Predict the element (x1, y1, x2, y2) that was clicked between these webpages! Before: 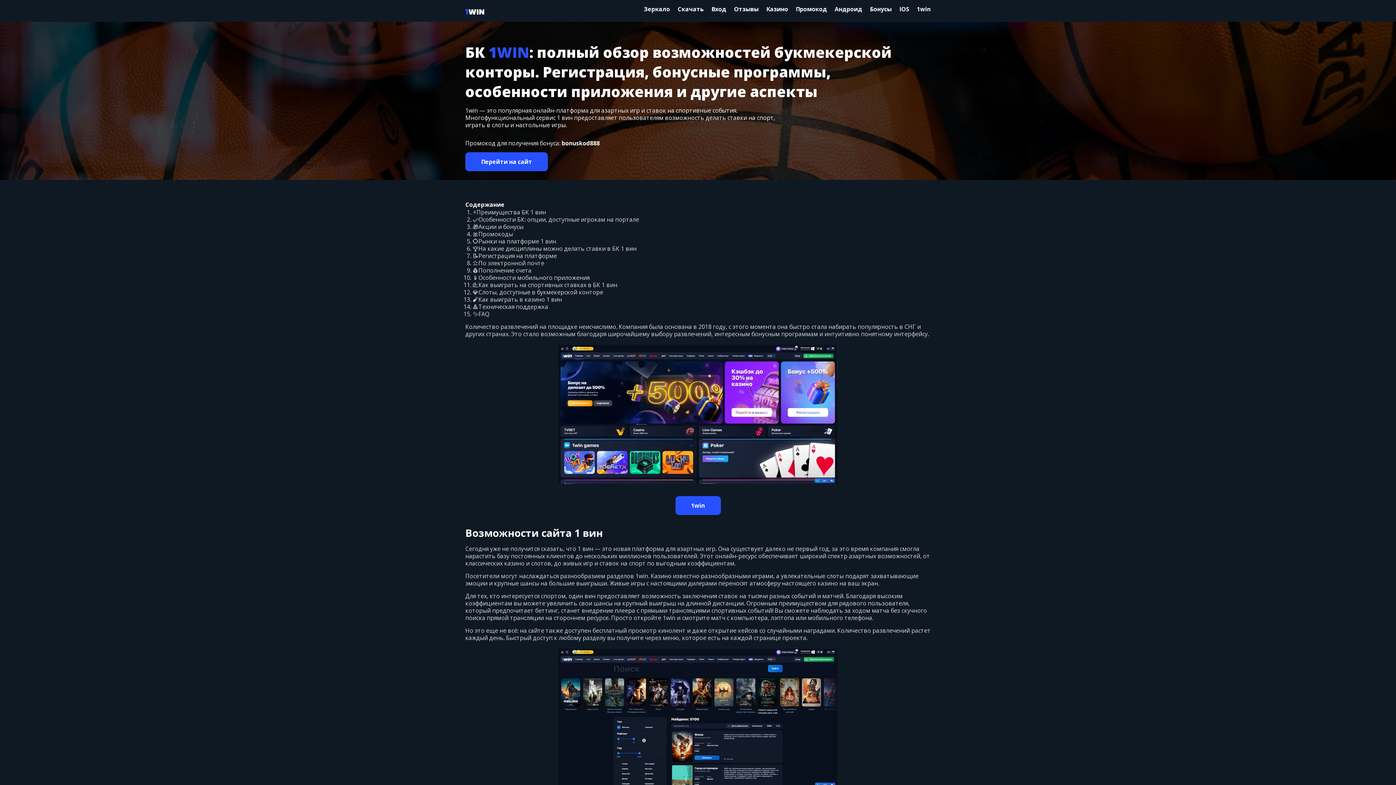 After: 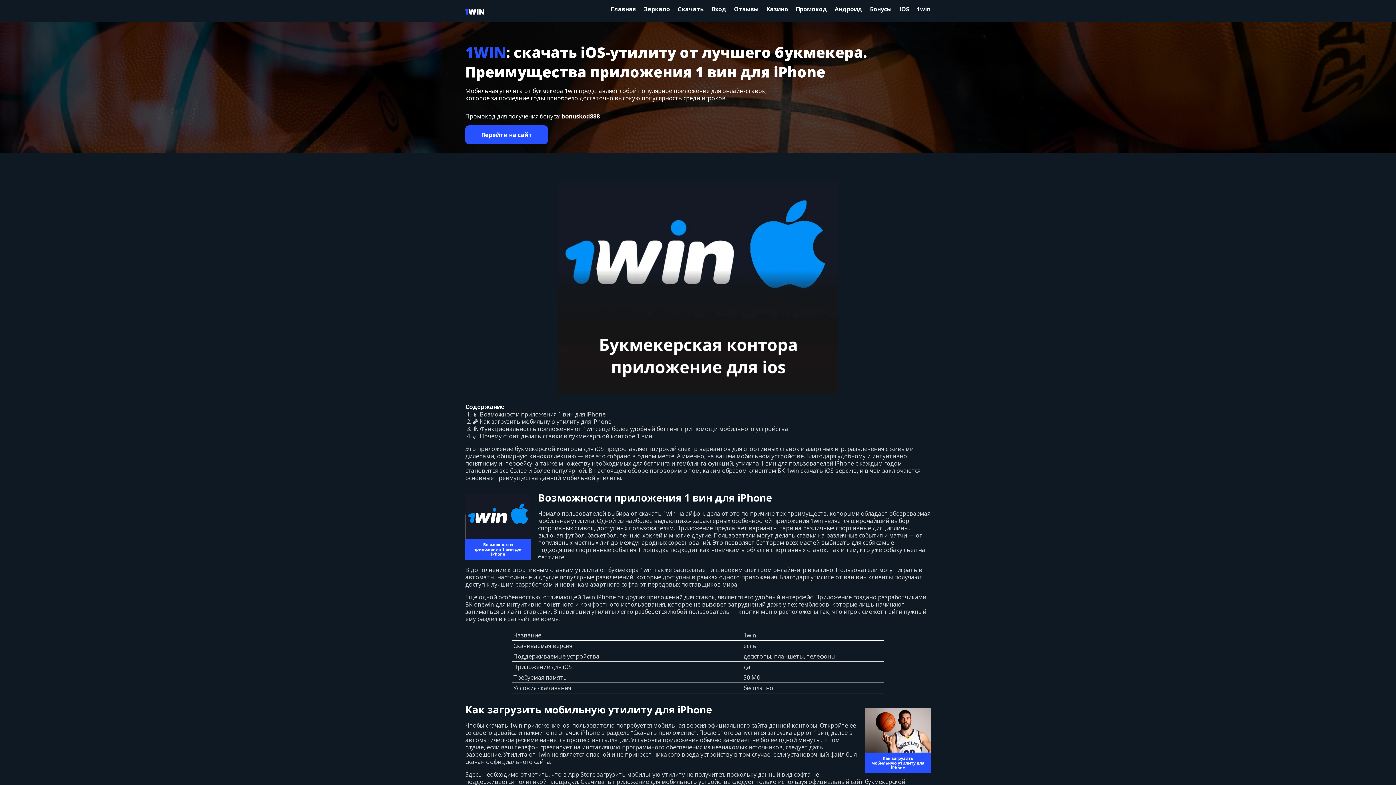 Action: label: IOS bbox: (899, 5, 909, 13)